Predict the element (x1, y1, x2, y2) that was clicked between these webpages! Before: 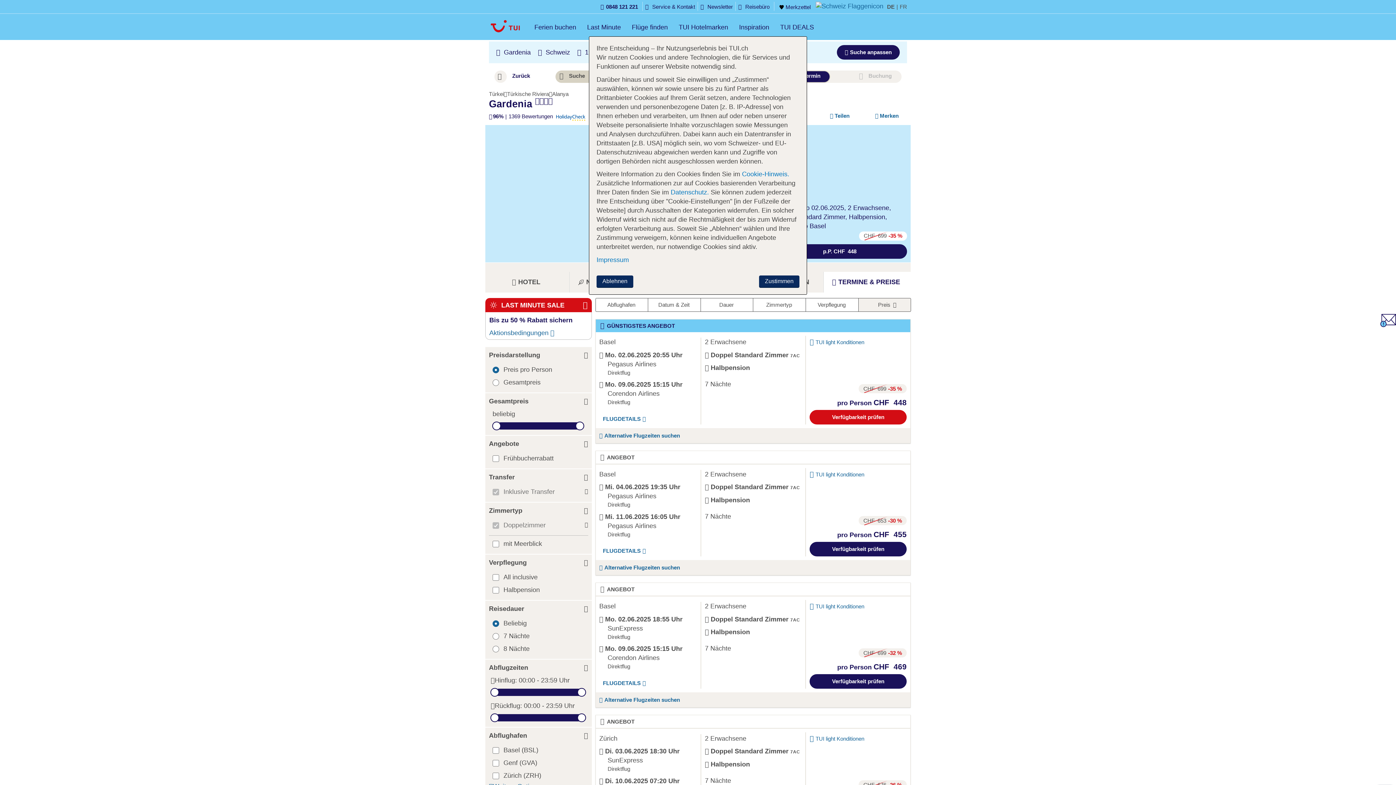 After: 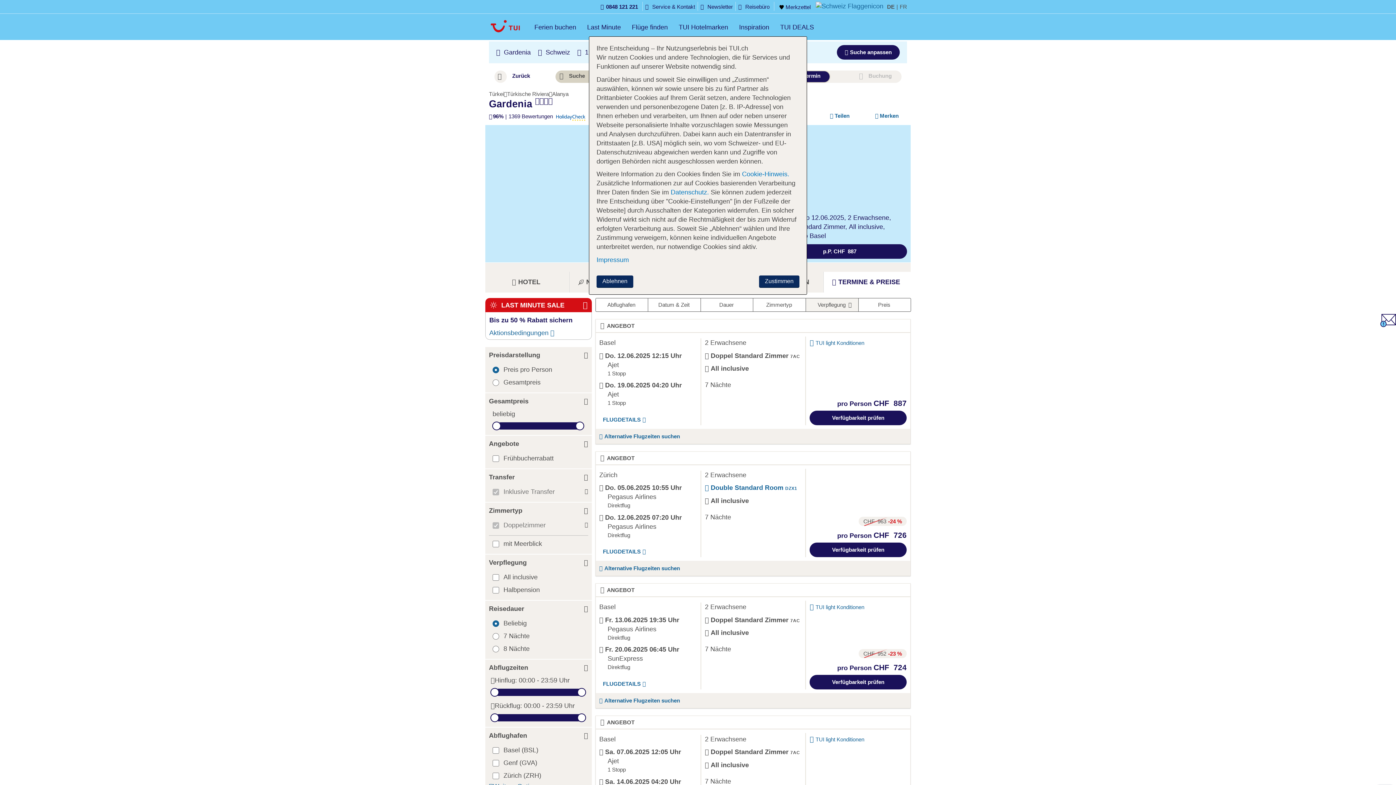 Action: label: Verpflegung  bbox: (805, 298, 858, 312)